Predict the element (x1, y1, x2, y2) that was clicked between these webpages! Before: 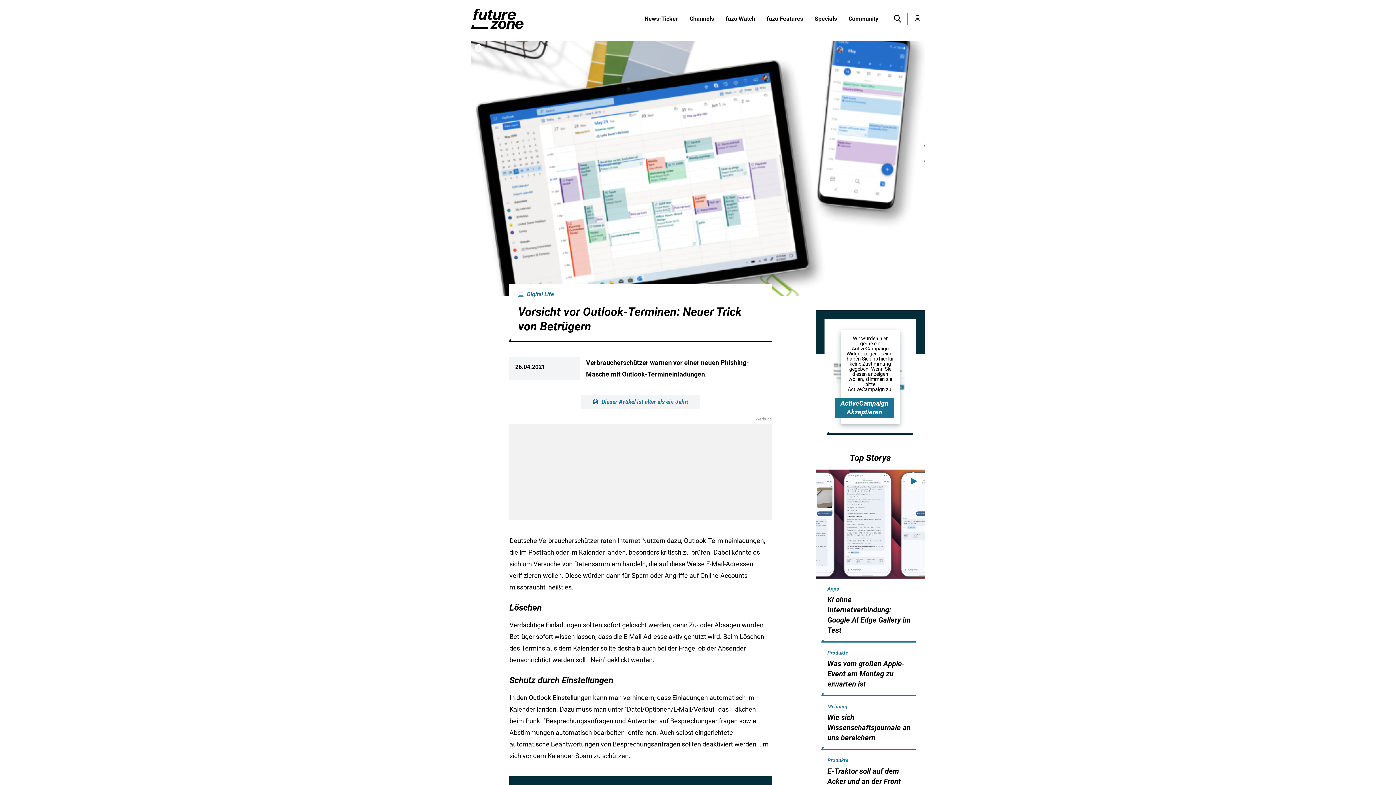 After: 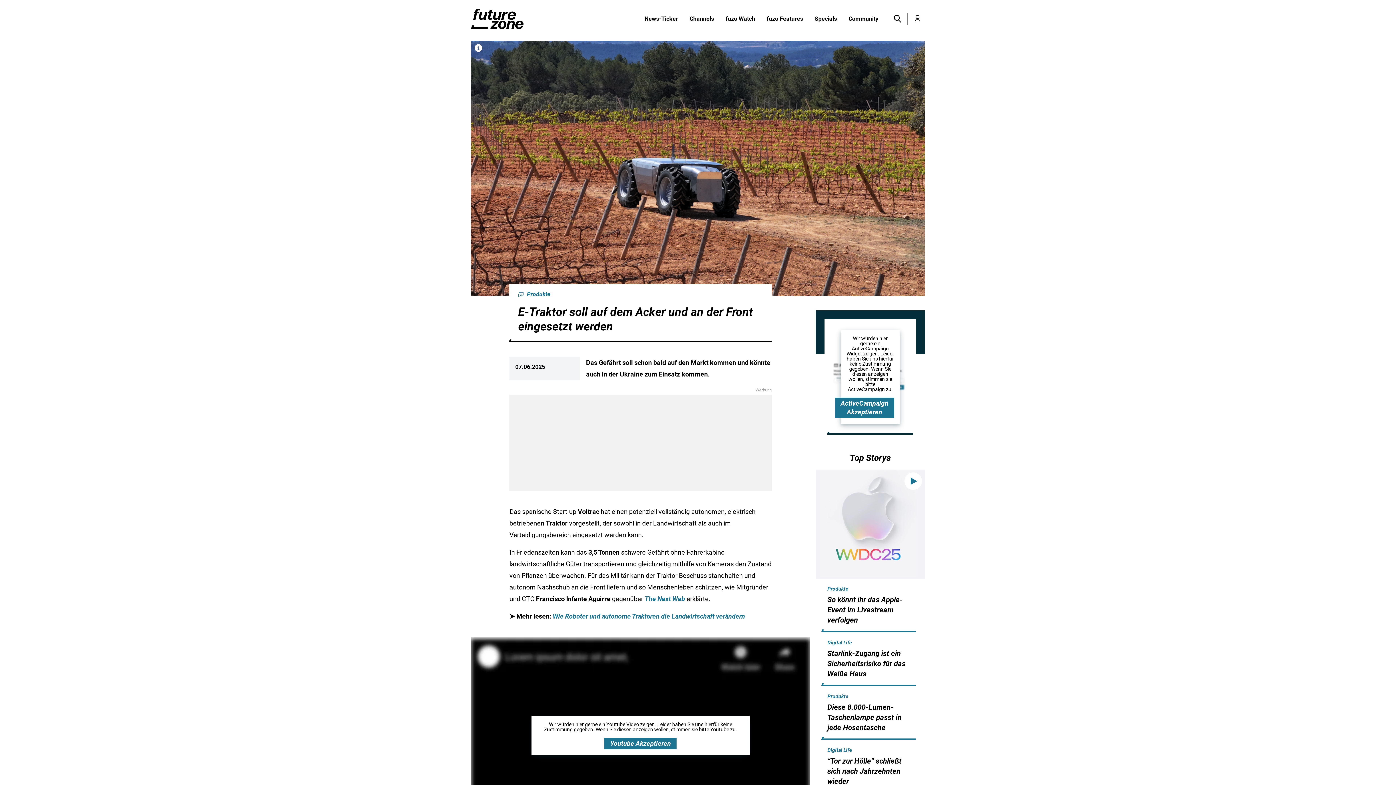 Action: label: E-Traktor soll auf dem Acker und an der Front eingesetzt werden bbox: (827, 767, 901, 796)